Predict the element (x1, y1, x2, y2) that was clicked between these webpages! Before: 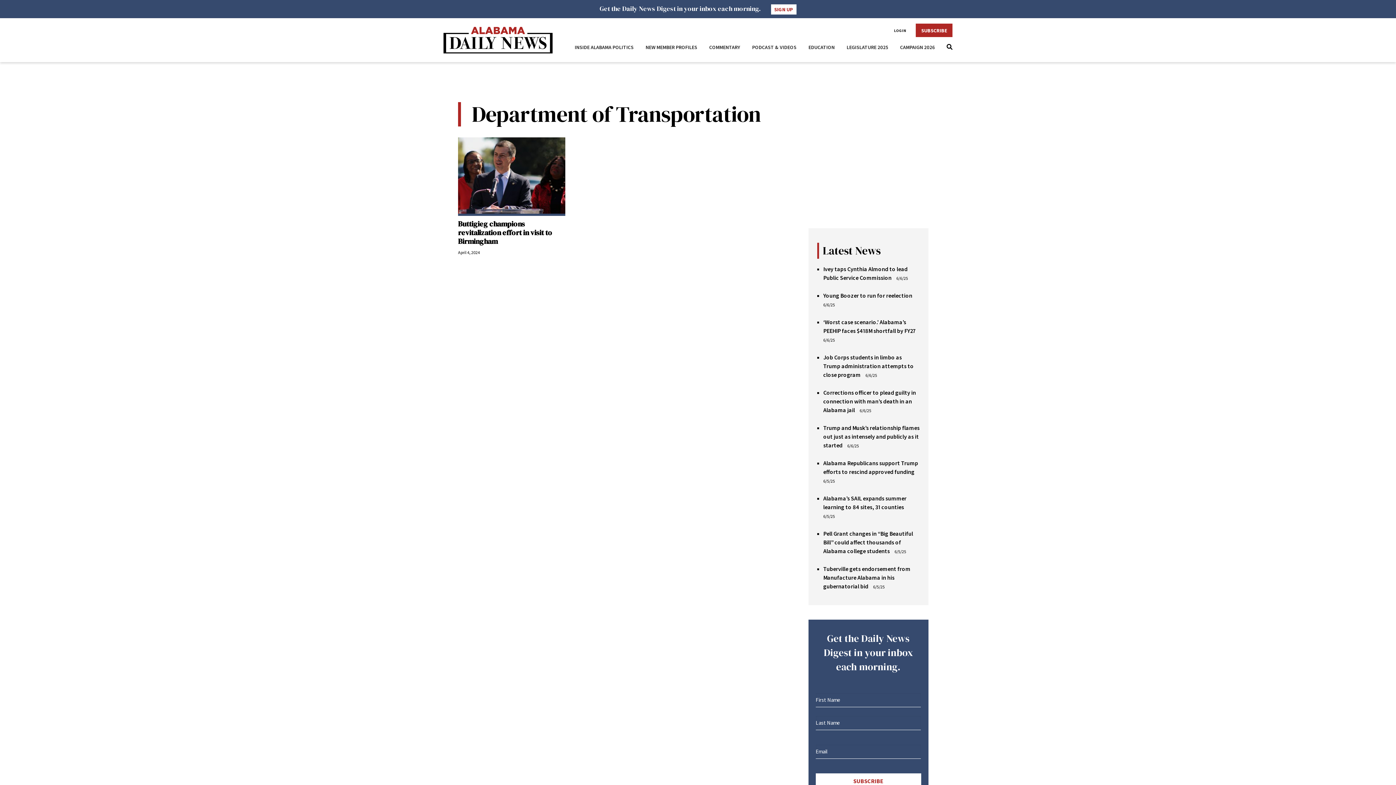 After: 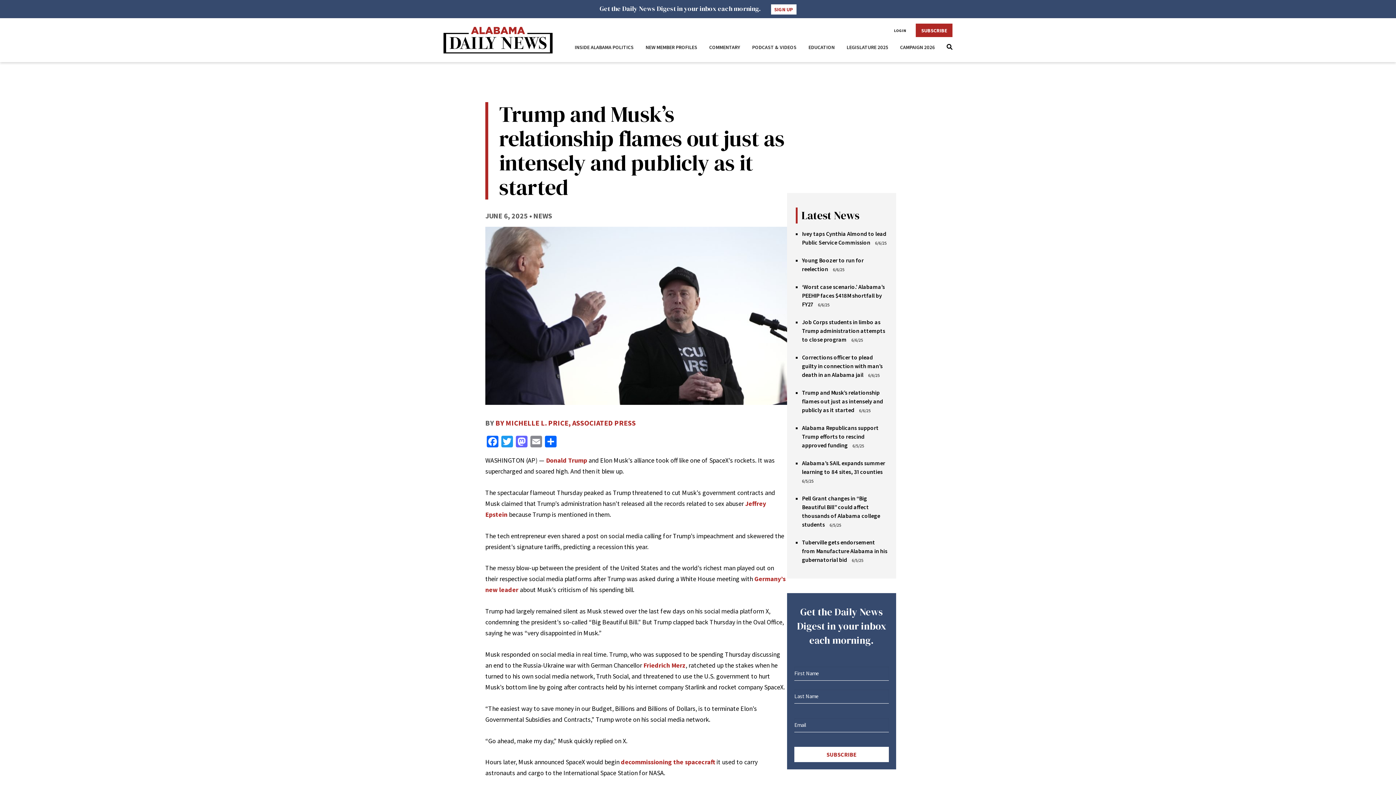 Action: label: Trump and Musk’s relationship flames out just as intensely and publicly as it started bbox: (823, 424, 919, 449)